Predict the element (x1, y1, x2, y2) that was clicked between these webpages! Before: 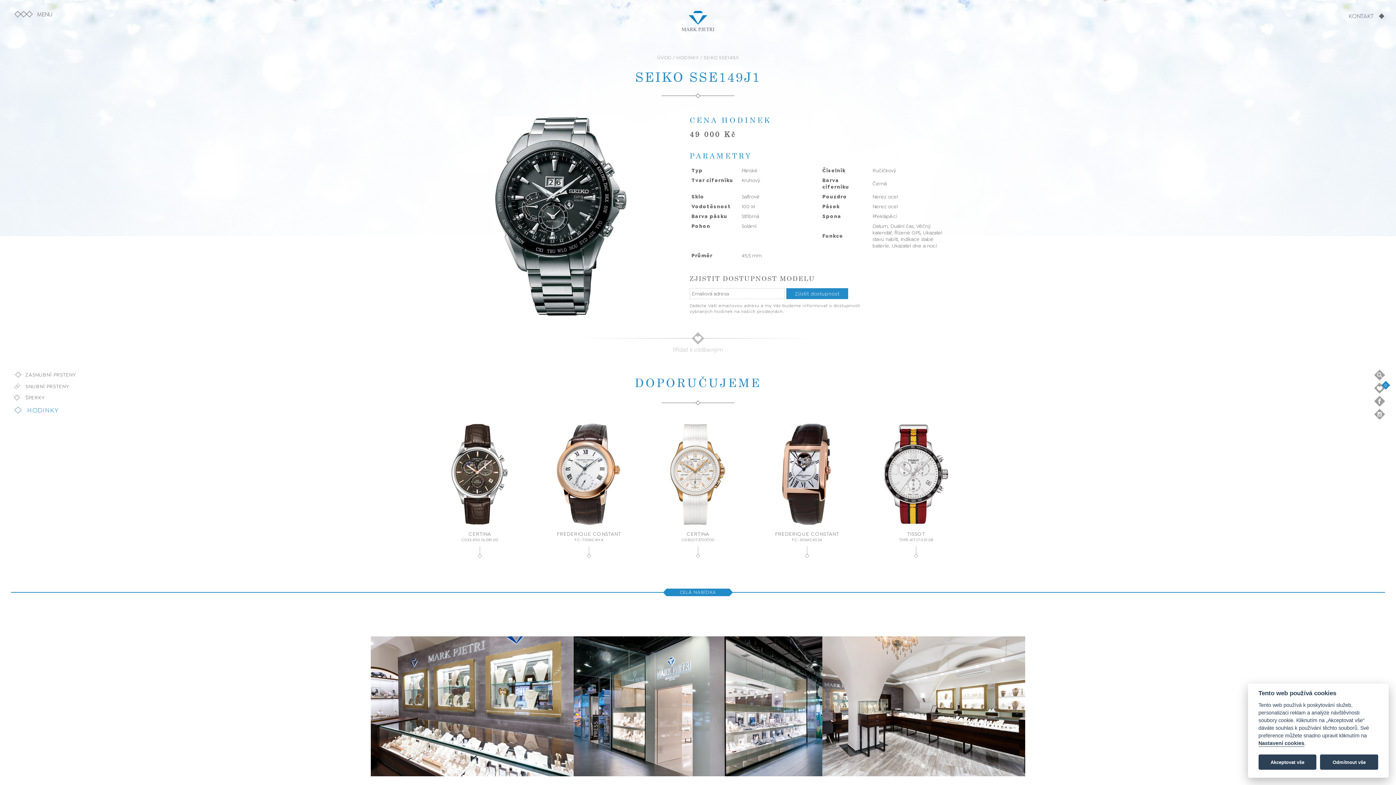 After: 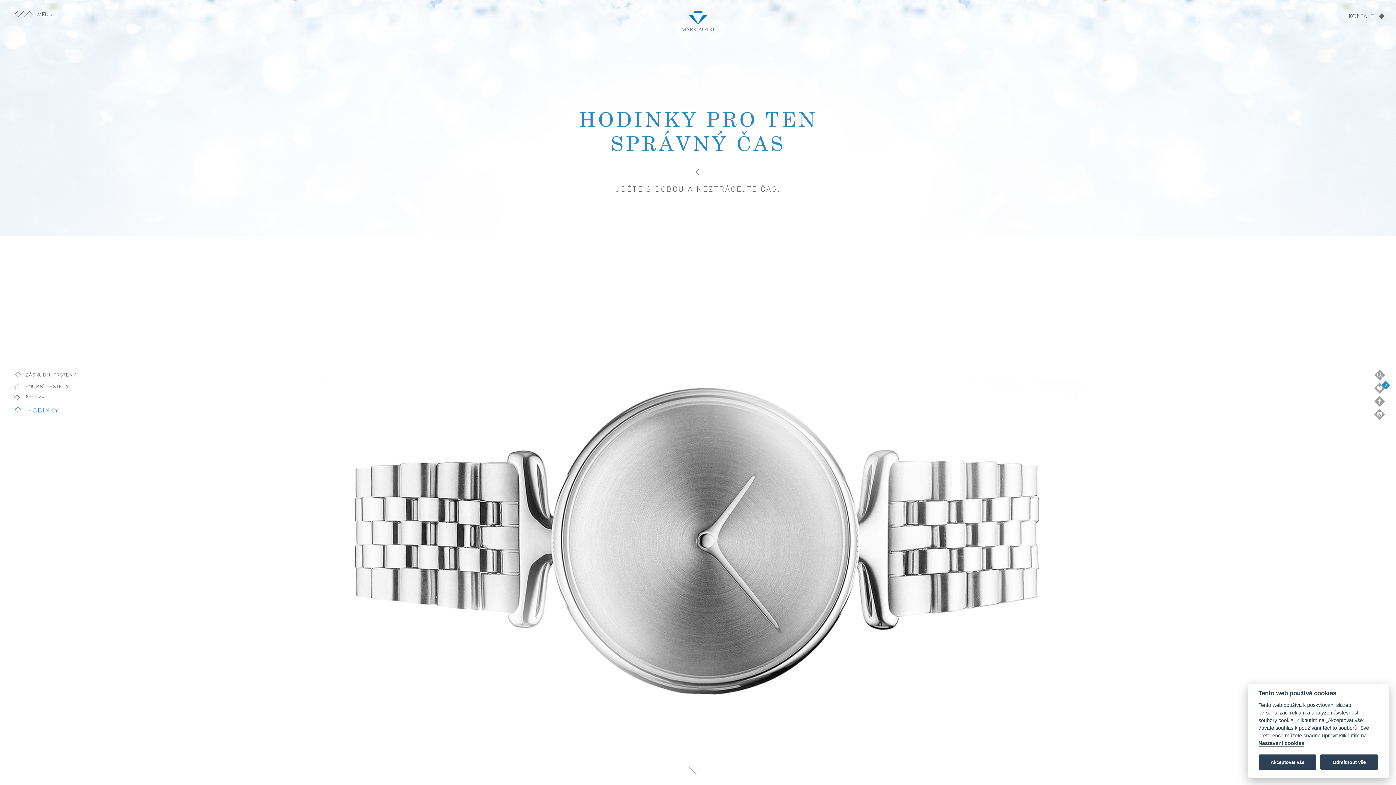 Action: bbox: (12, 404, 22, 413)